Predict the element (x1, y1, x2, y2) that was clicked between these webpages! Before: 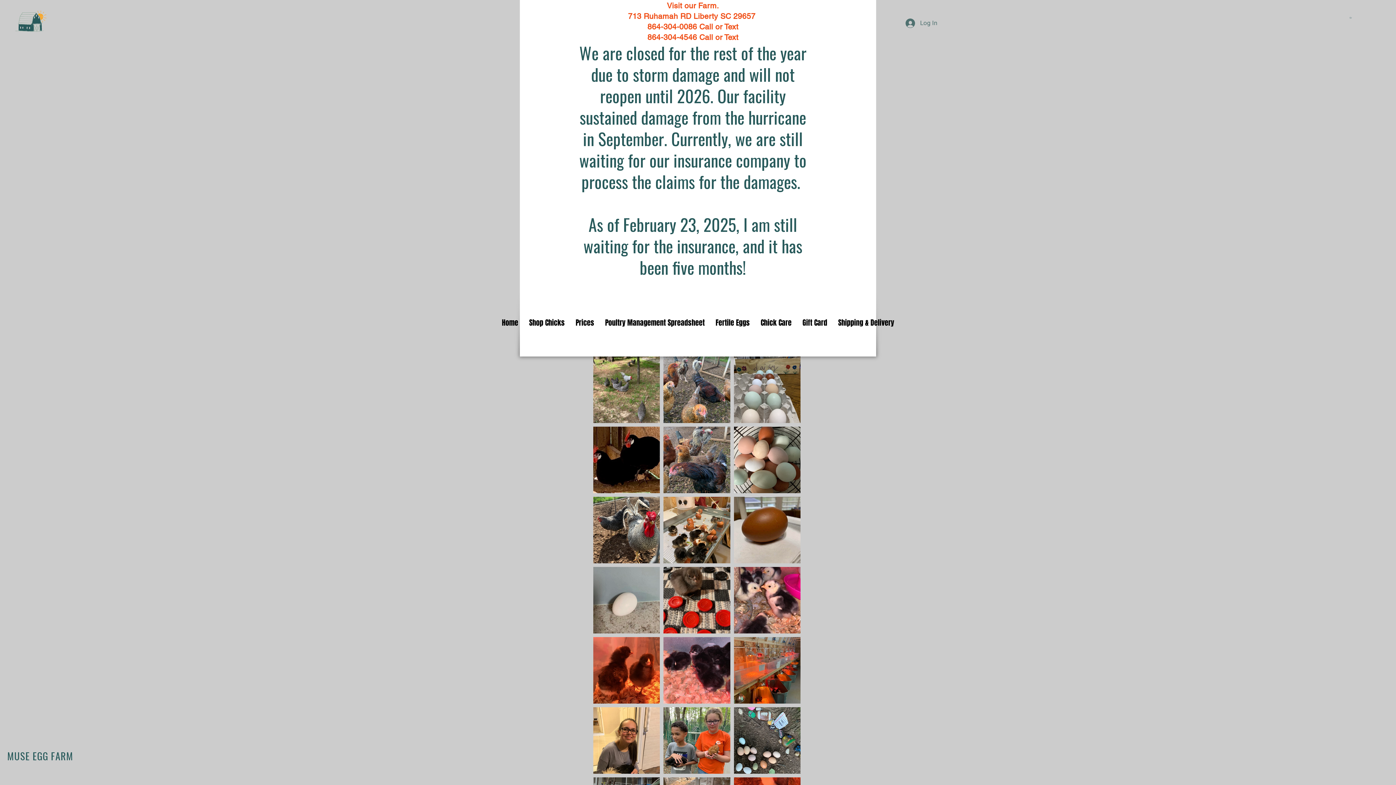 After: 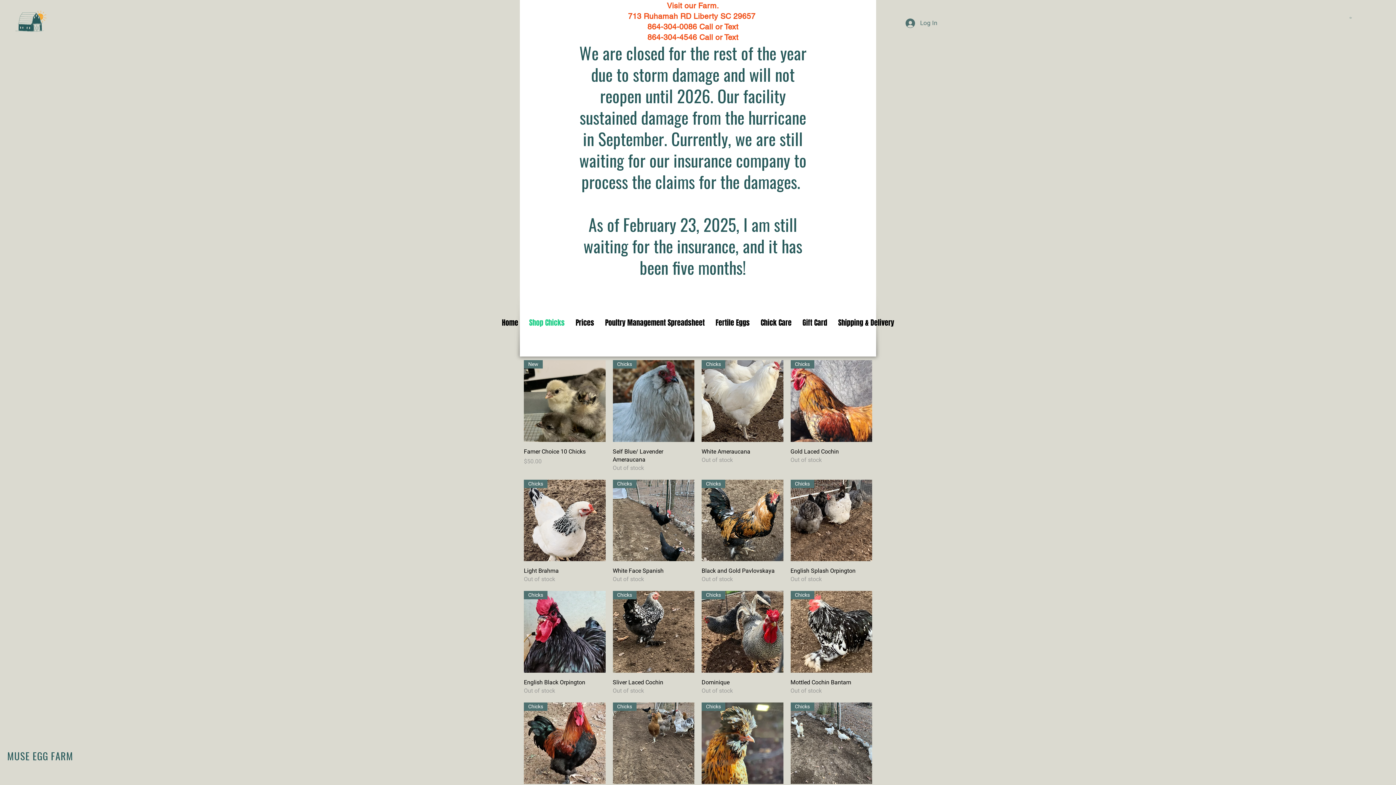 Action: label: Shop Chicks bbox: (523, 311, 570, 334)